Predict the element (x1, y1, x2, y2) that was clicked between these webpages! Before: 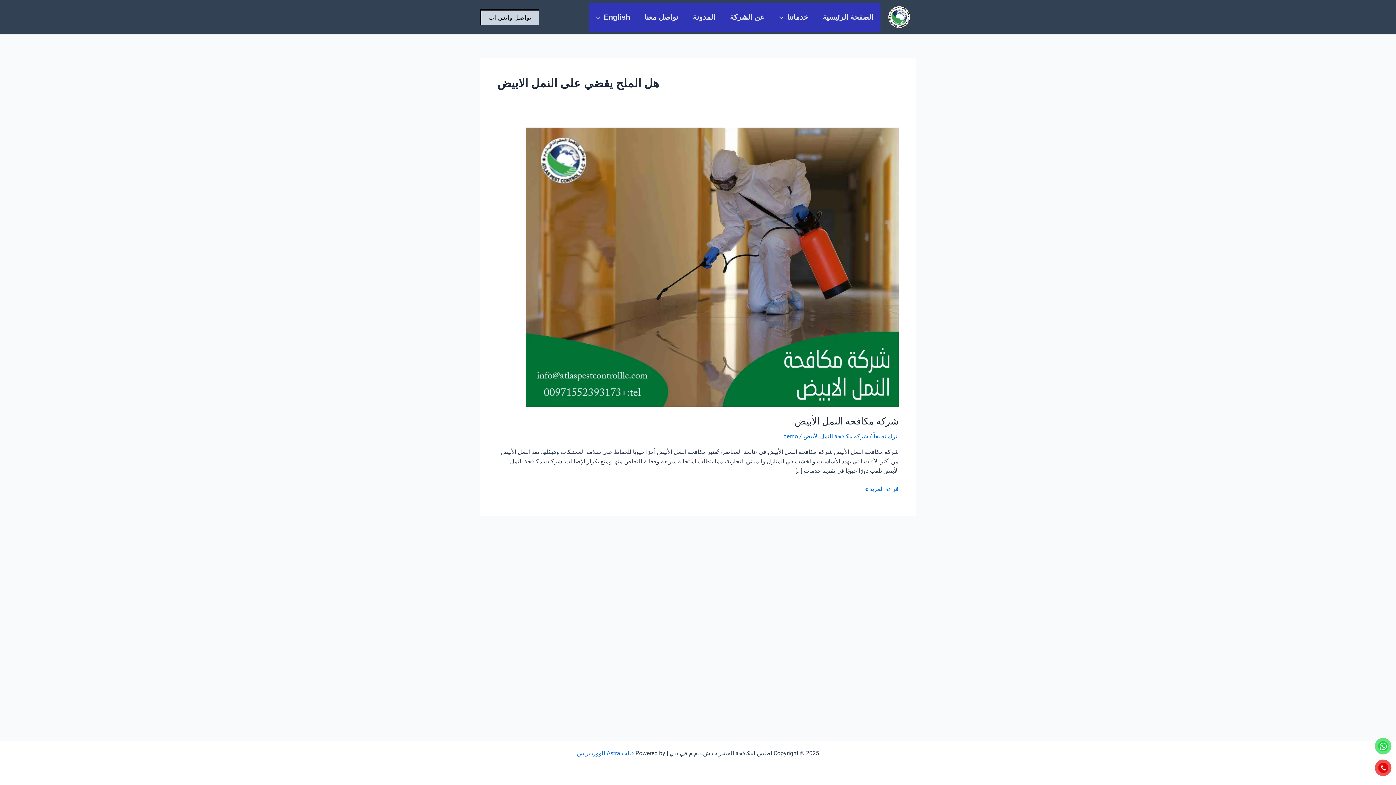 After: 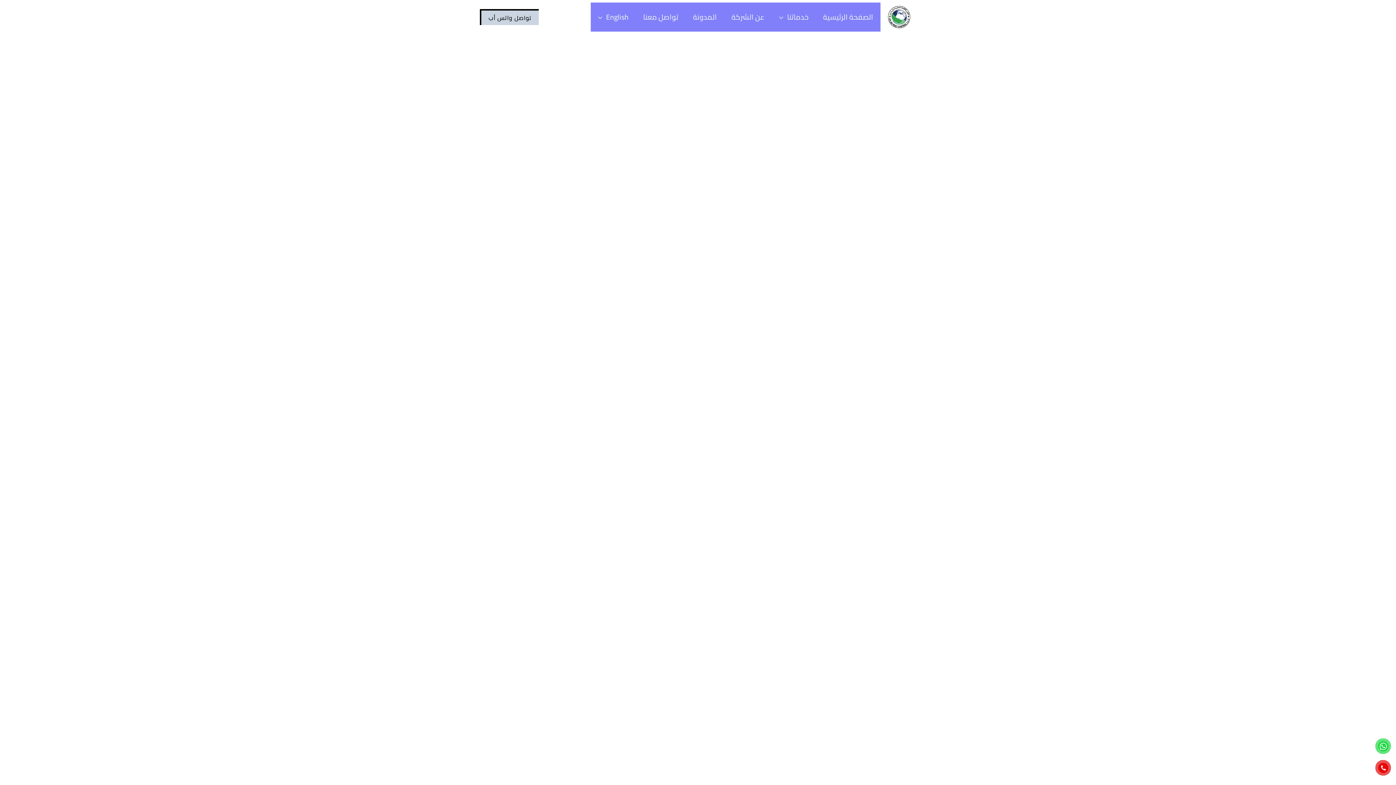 Action: bbox: (888, 13, 910, 20)